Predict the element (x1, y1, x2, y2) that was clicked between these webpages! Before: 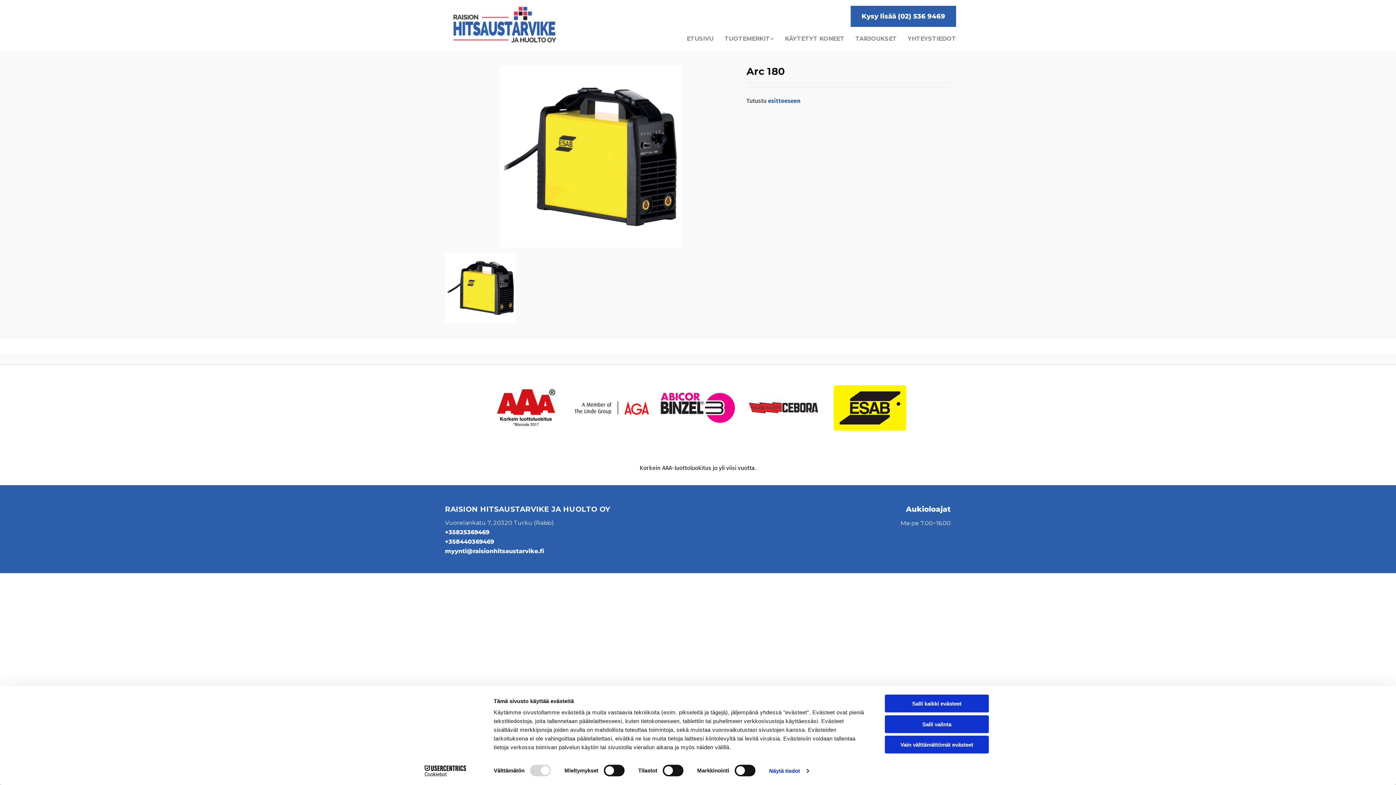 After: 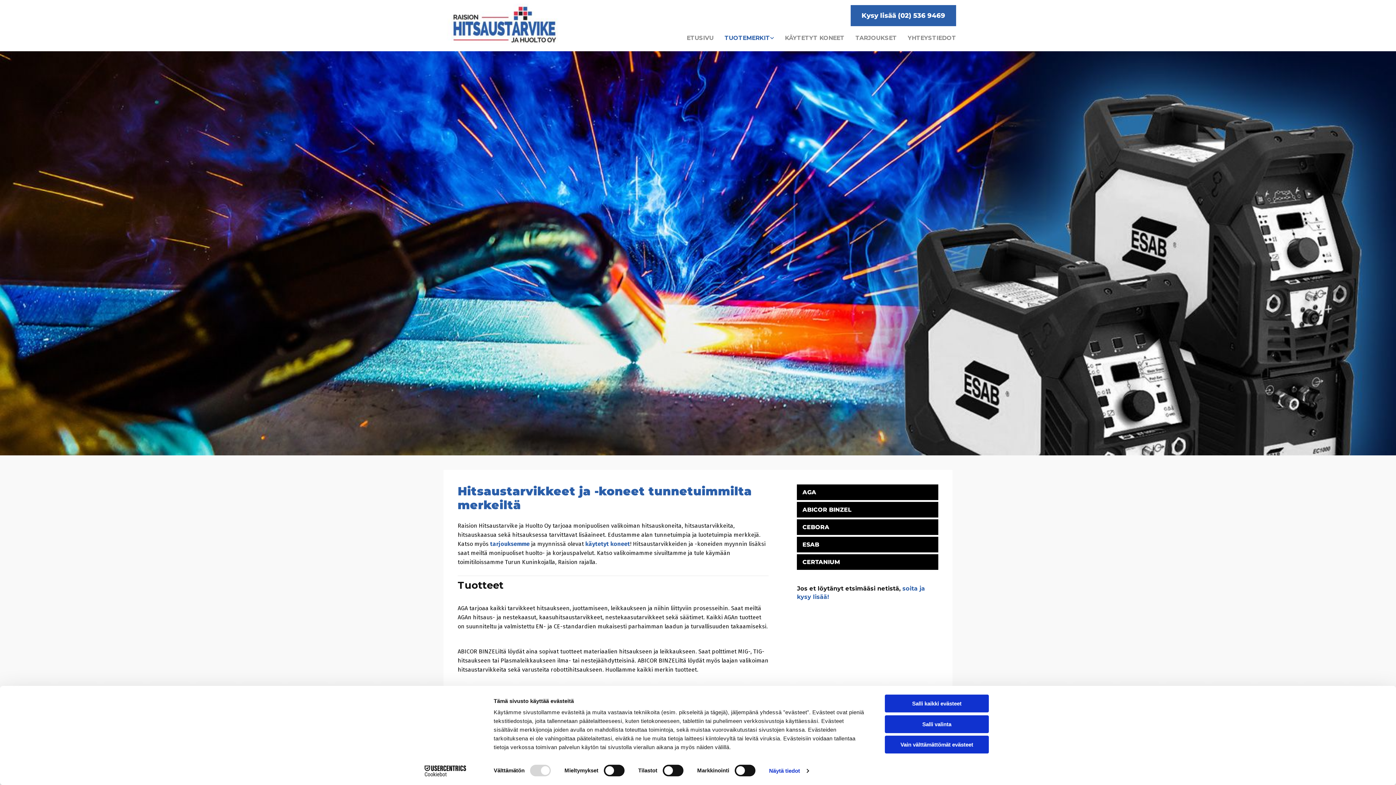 Action: bbox: (713, 32, 774, 45) label: TUOTEMERKIT